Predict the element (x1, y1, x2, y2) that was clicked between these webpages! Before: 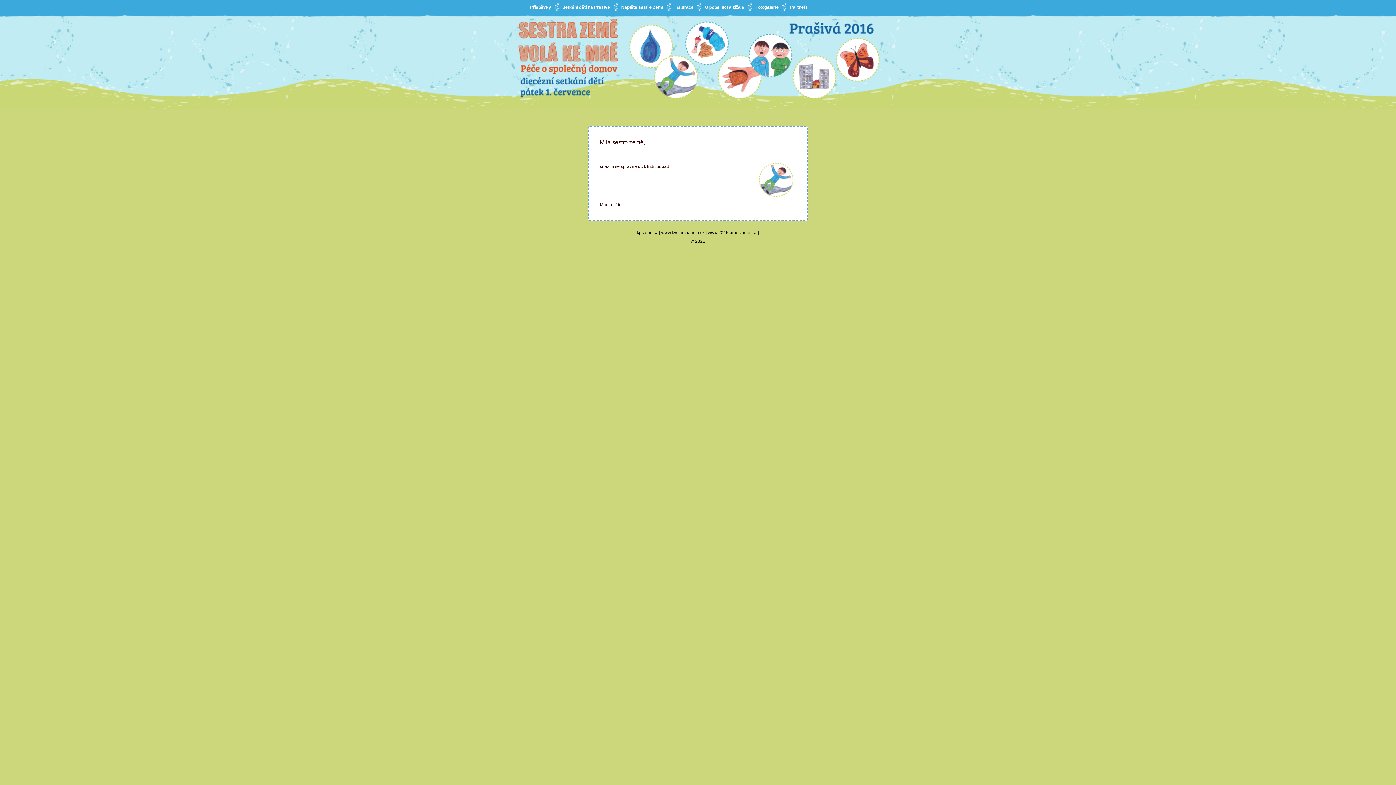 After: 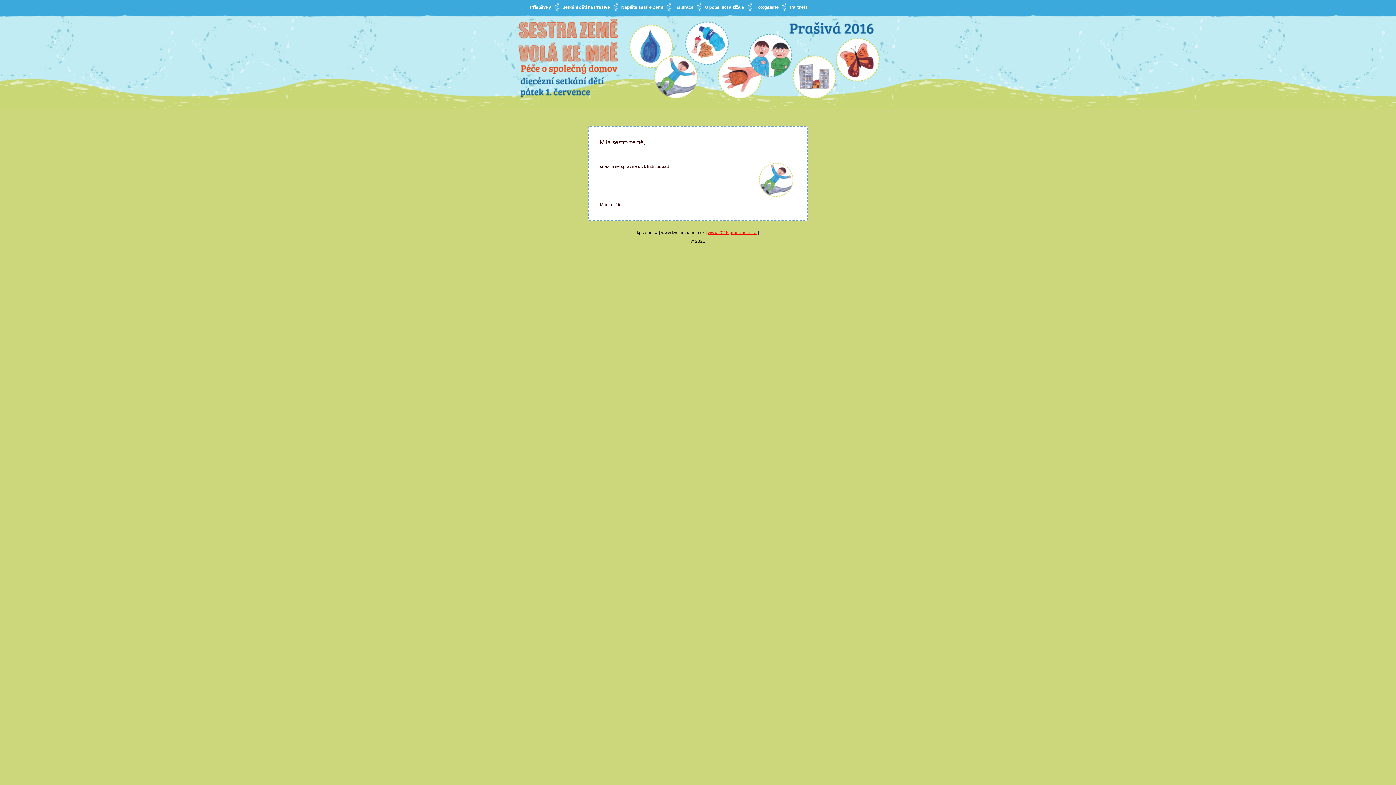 Action: bbox: (708, 230, 757, 235) label: www.2015.prasivadeti.cz